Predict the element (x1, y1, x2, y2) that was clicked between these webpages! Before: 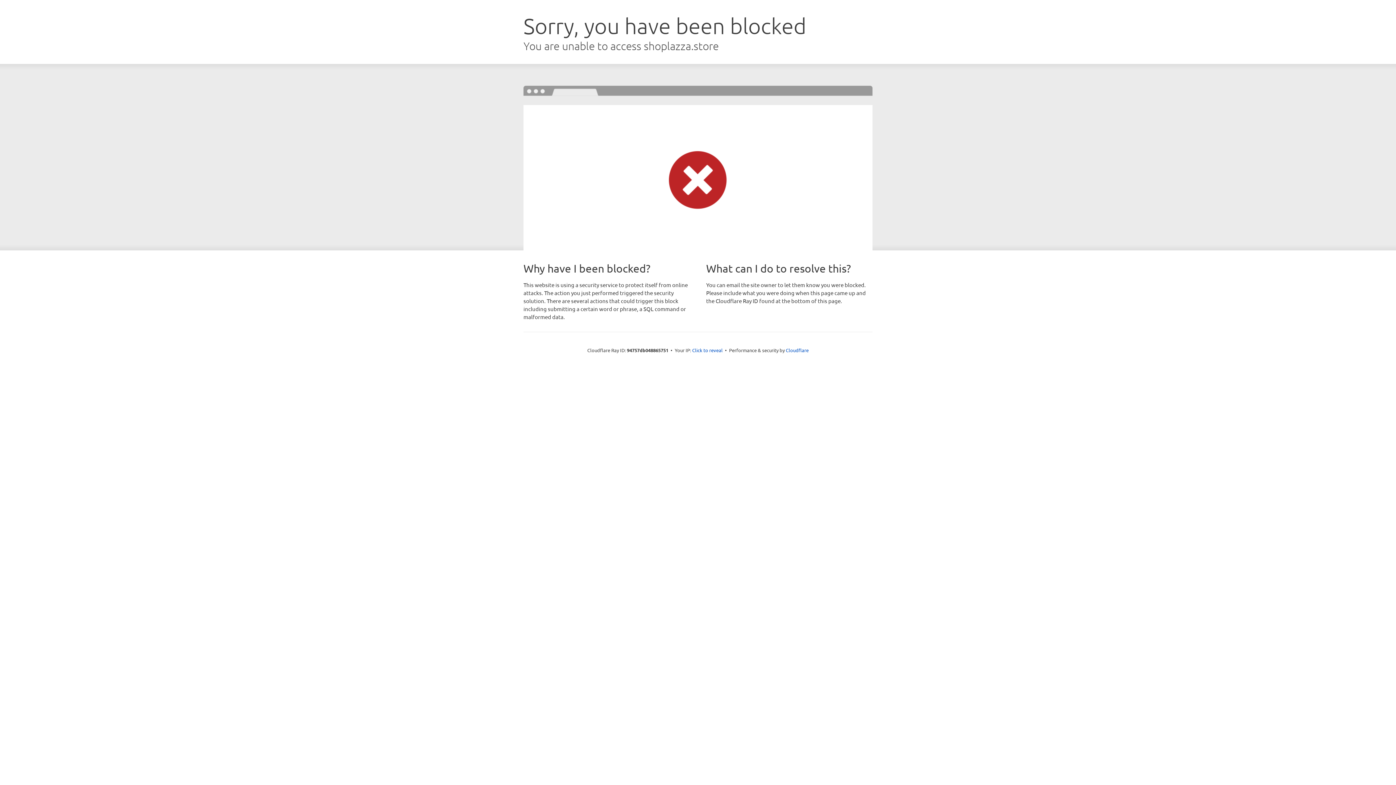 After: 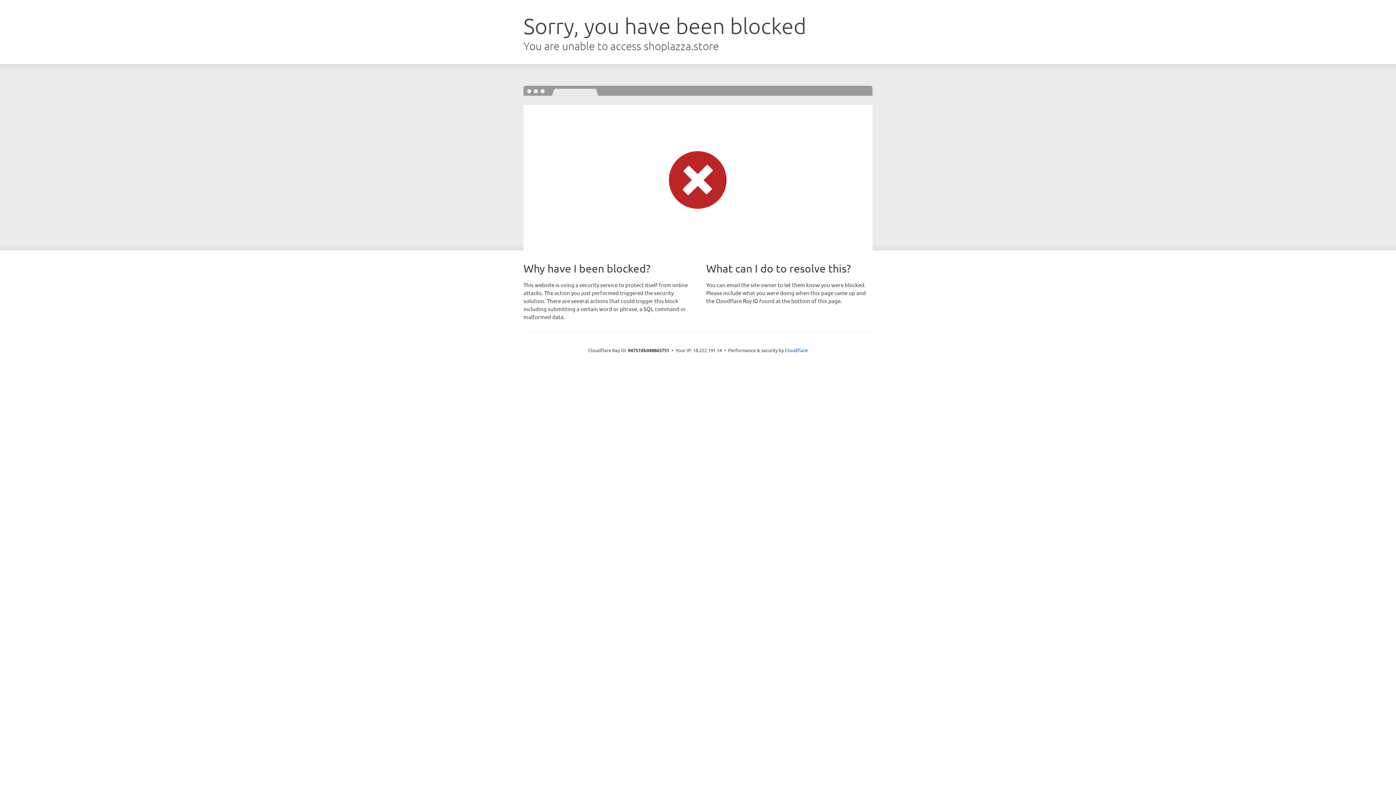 Action: bbox: (692, 346, 722, 353) label: Click to reveal